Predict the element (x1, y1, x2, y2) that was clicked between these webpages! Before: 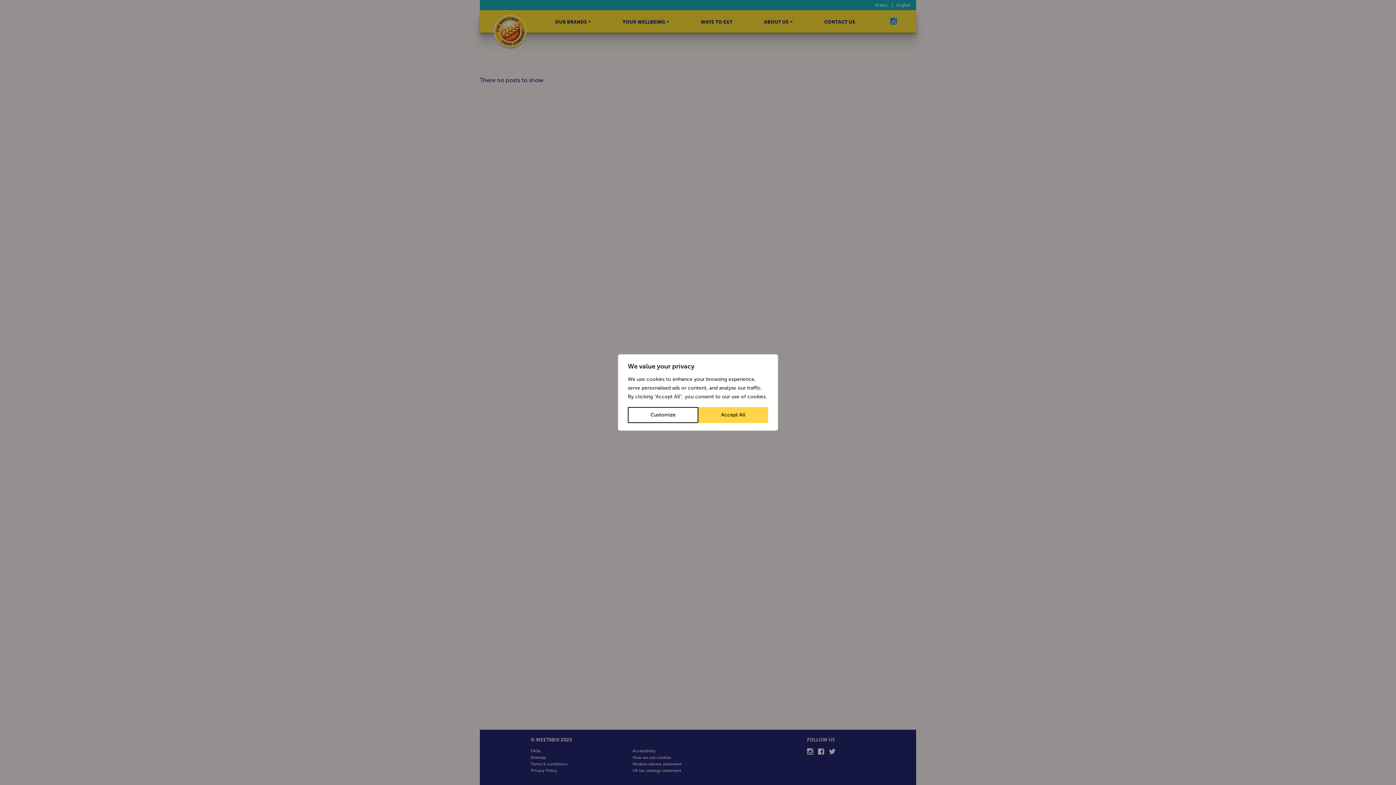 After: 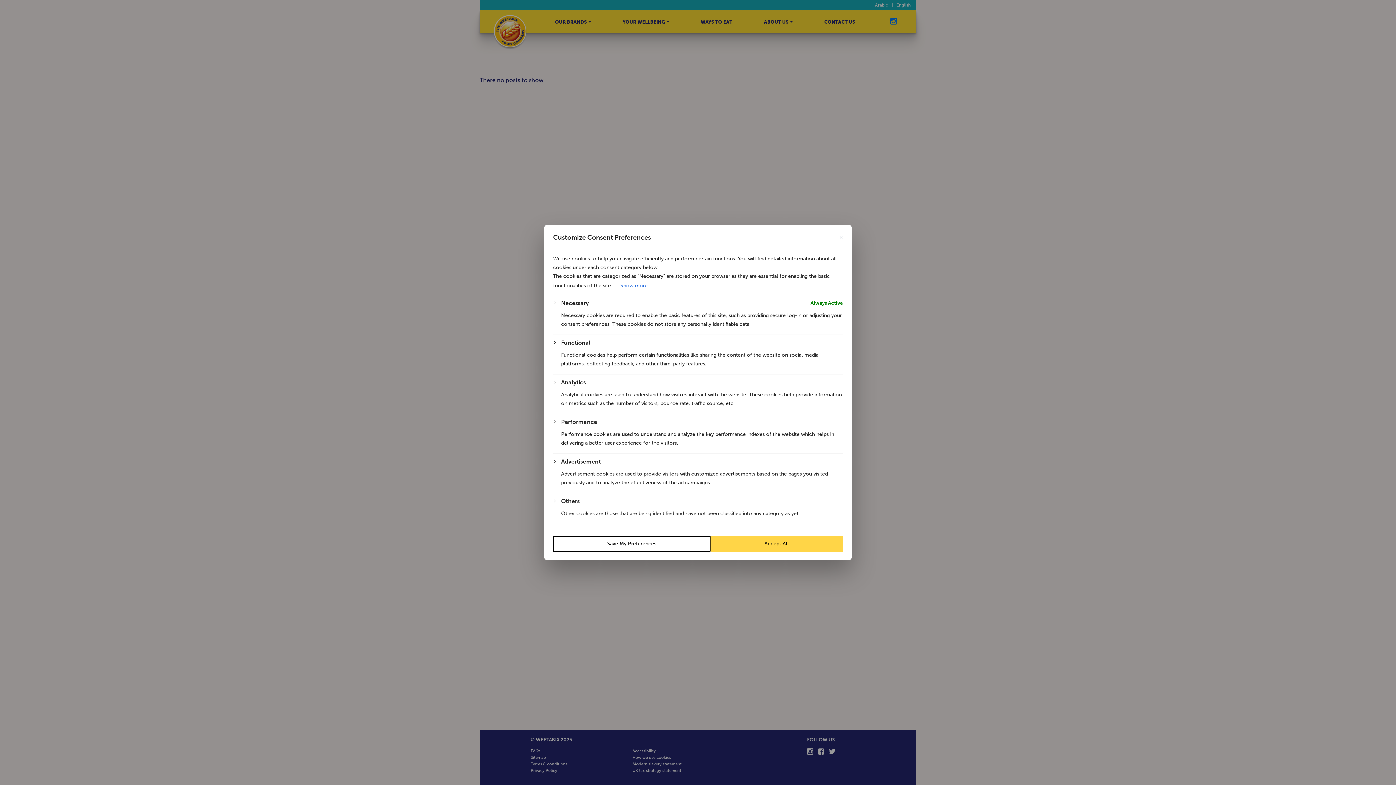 Action: bbox: (628, 407, 698, 423) label: Customize